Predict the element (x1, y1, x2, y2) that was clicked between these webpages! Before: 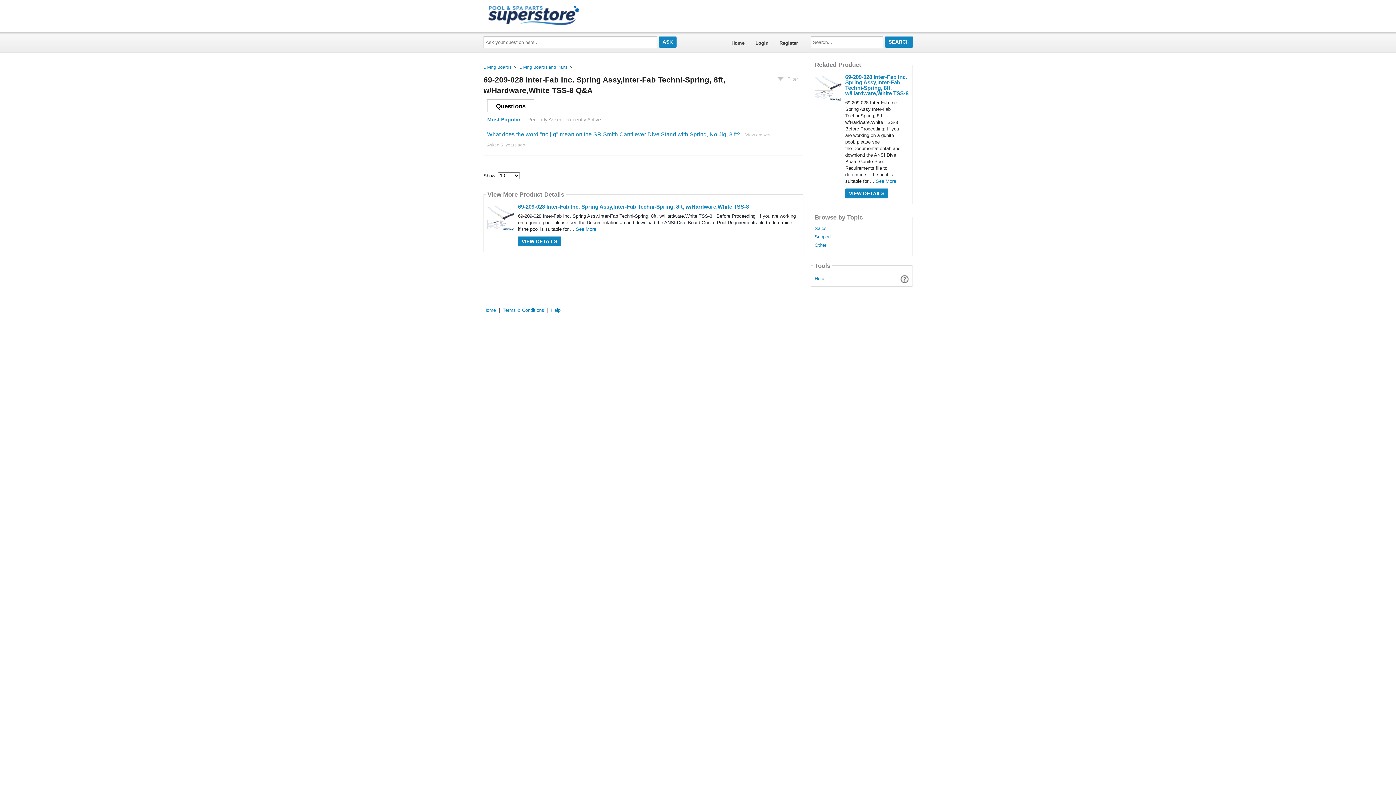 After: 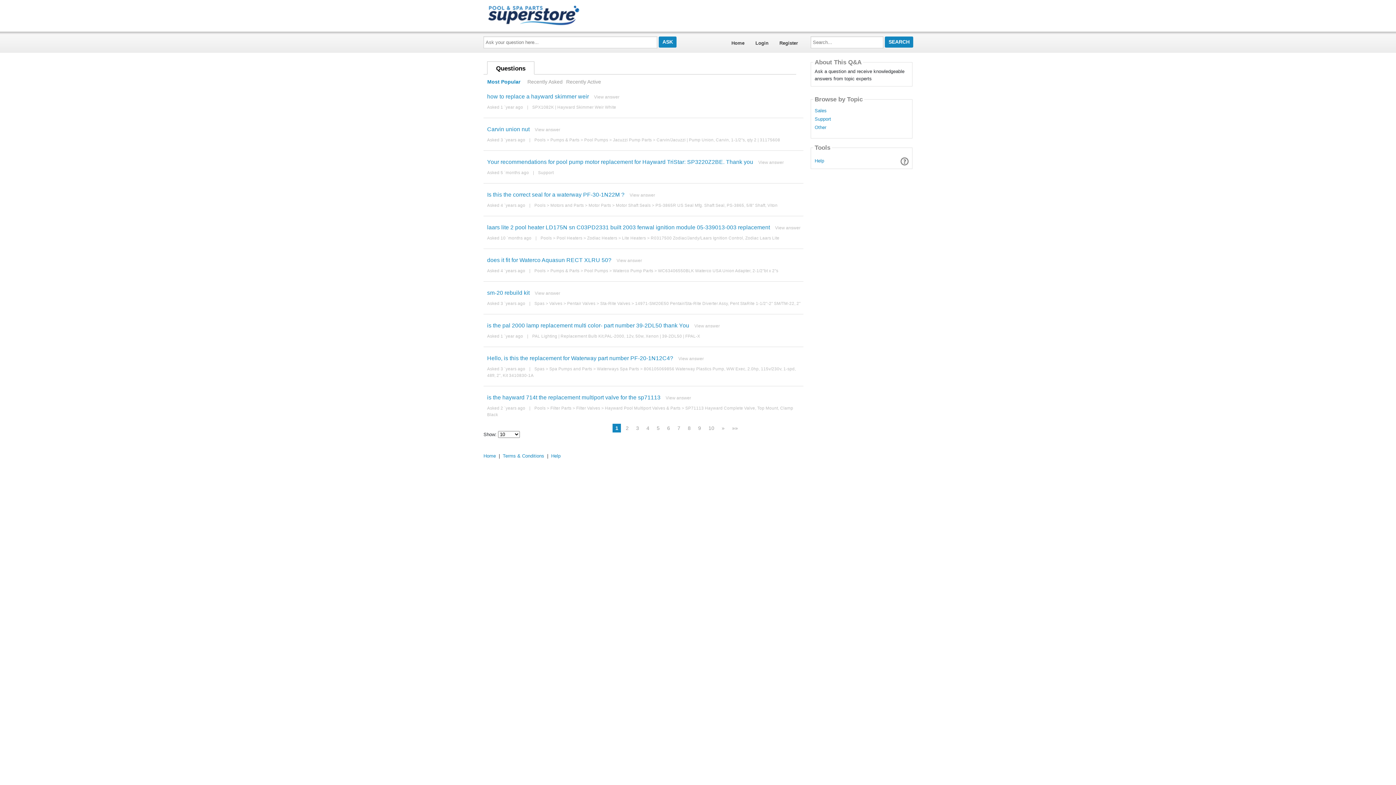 Action: label: Home bbox: (726, 34, 750, 51)